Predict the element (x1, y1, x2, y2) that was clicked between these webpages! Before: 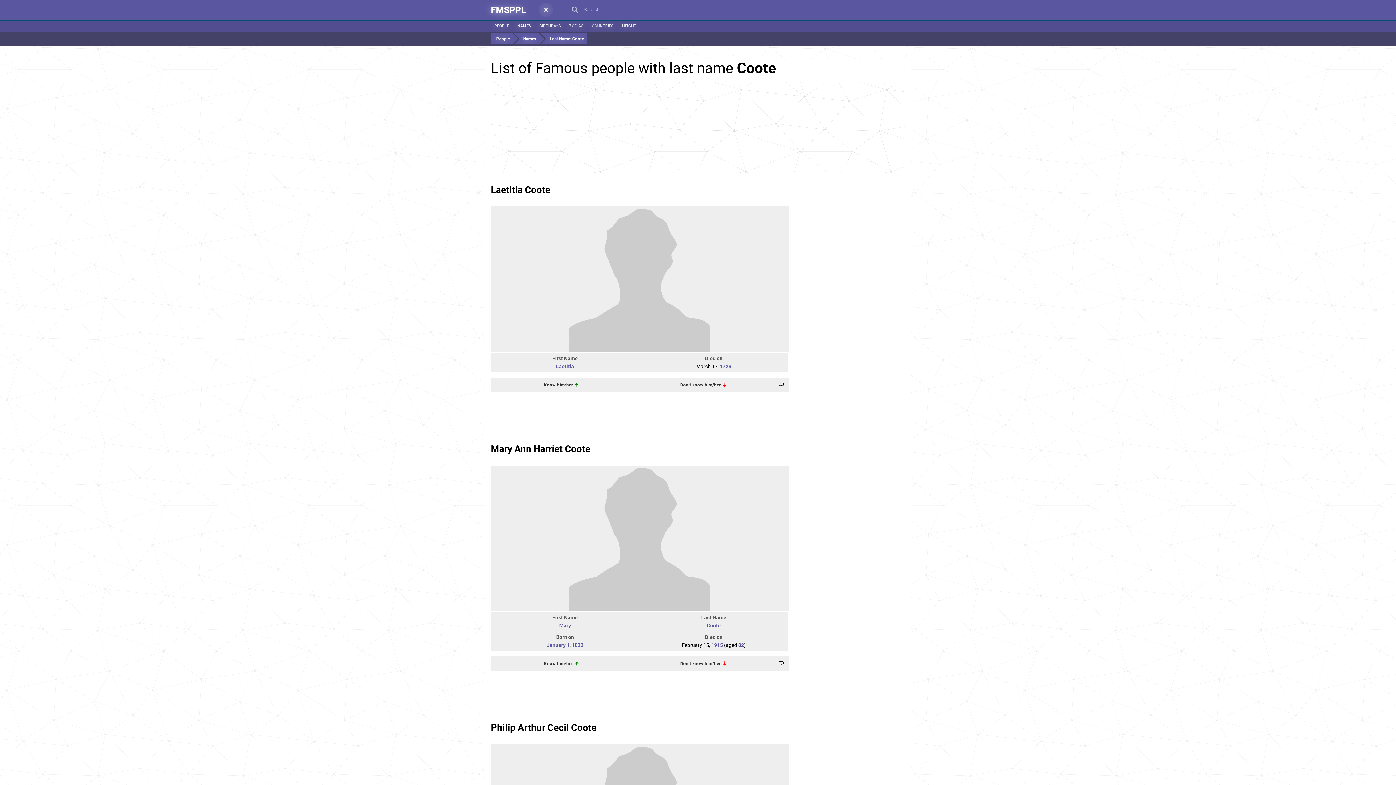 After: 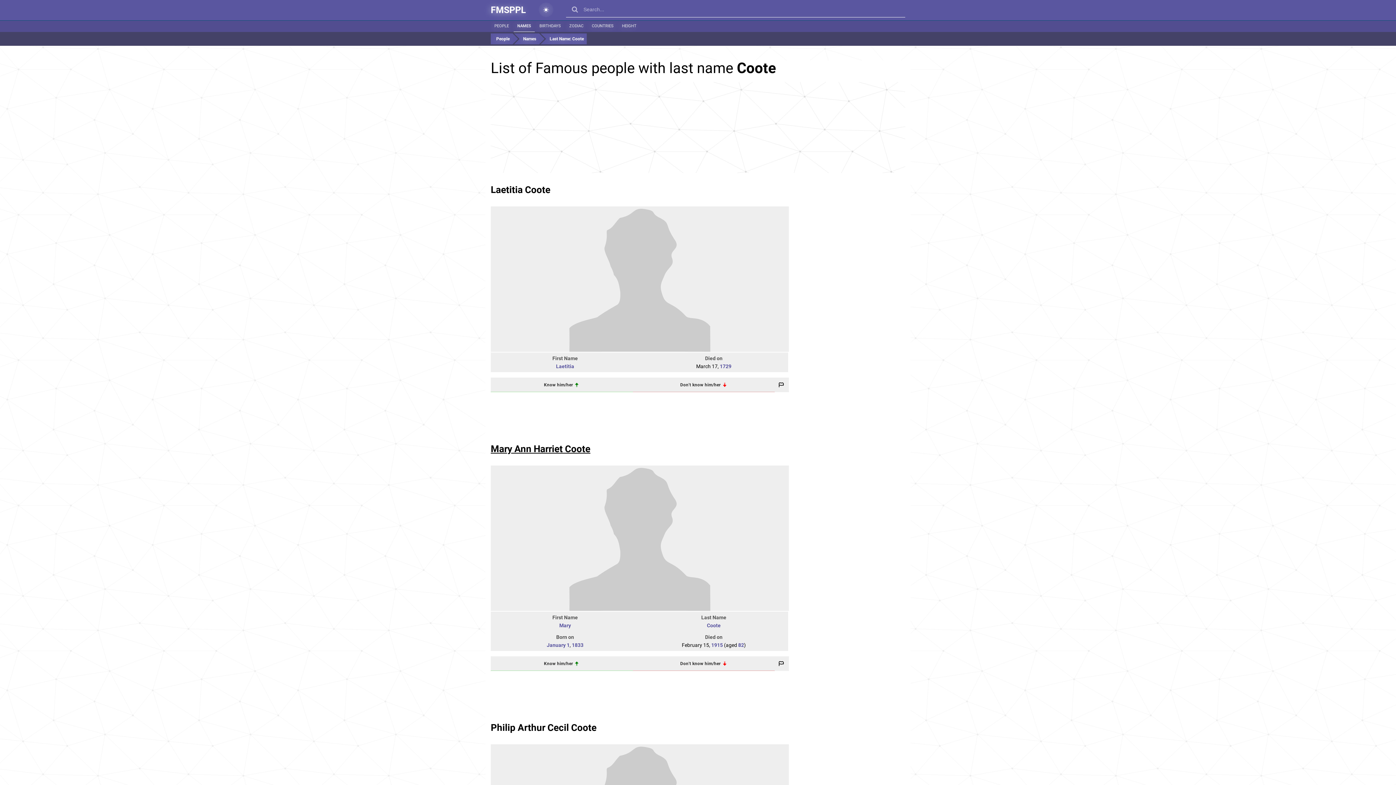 Action: bbox: (490, 443, 590, 454) label: Mary Ann Harriet Coote